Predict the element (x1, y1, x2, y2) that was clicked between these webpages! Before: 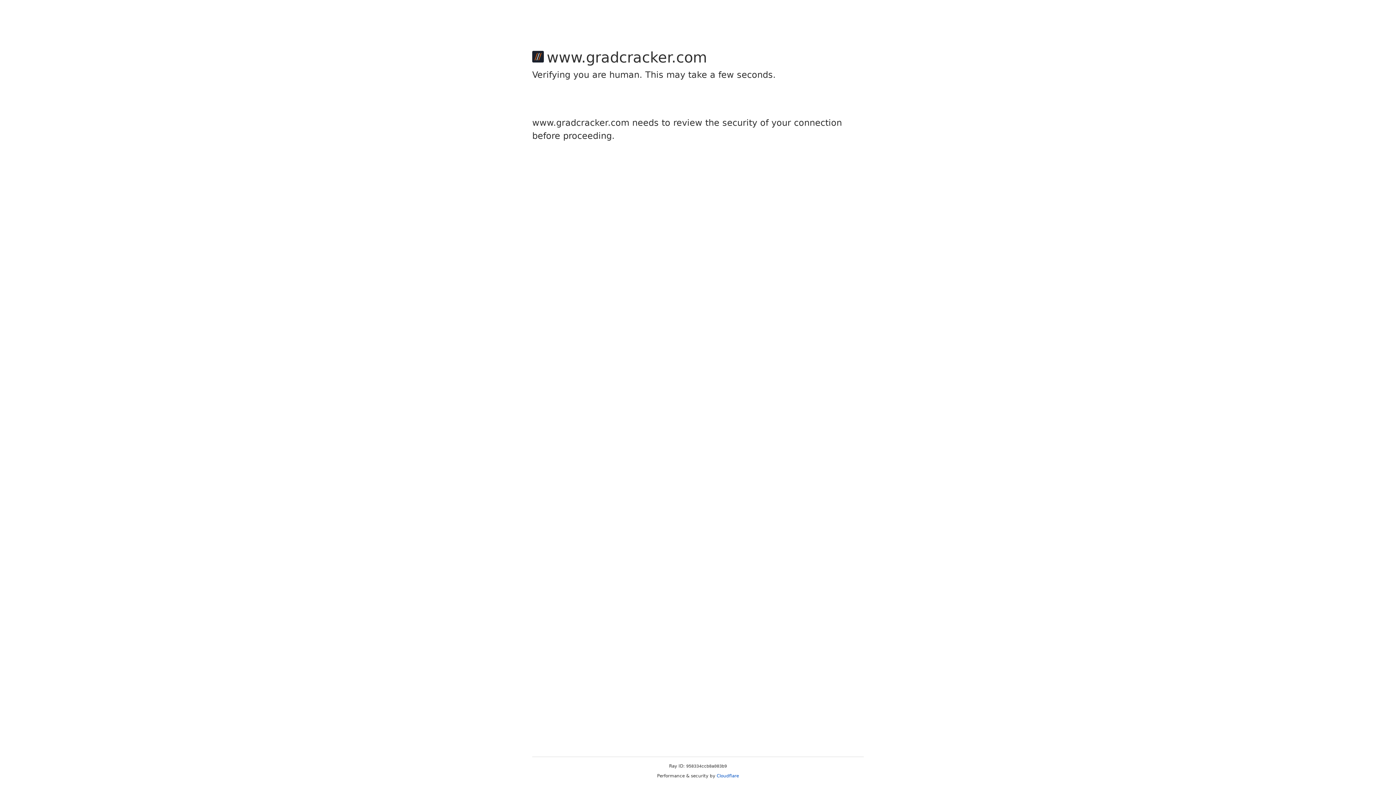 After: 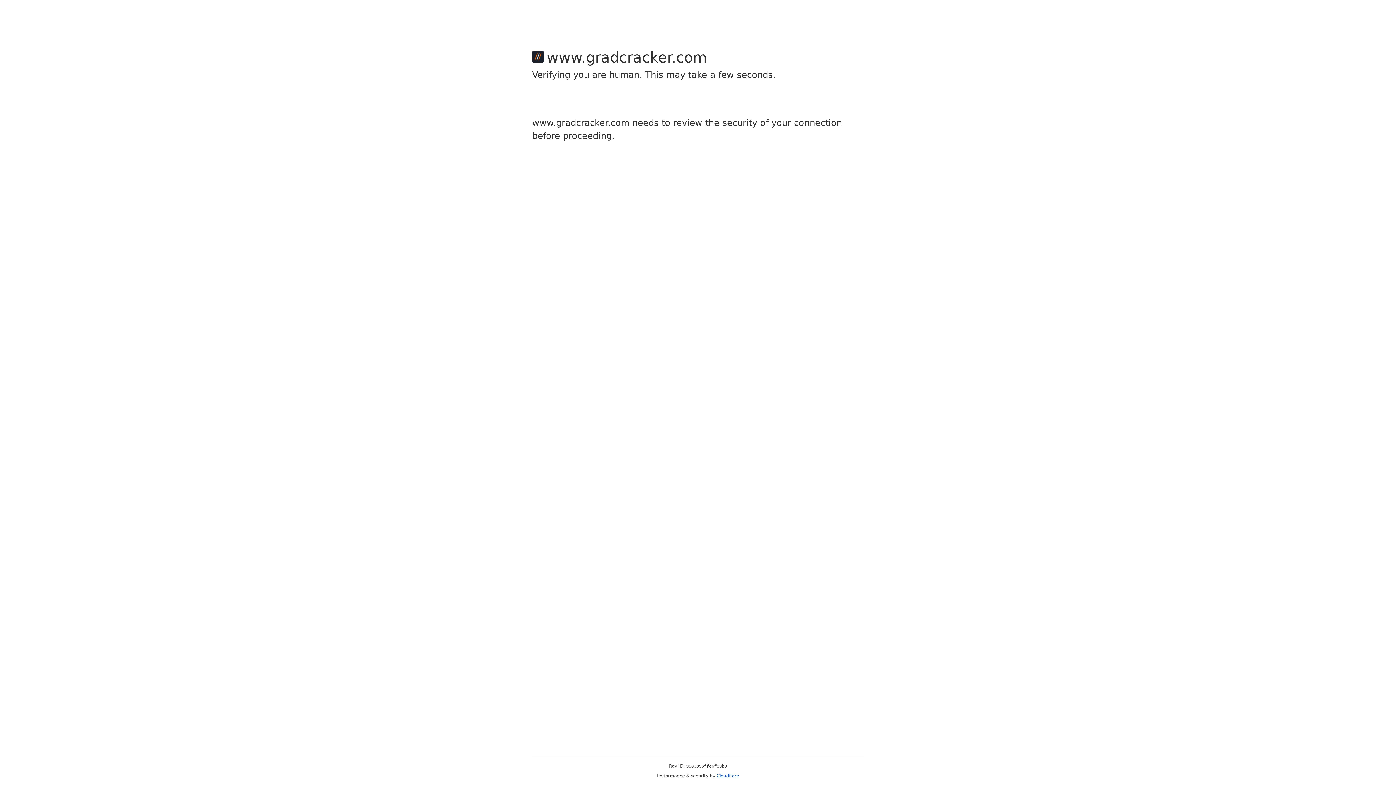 Action: bbox: (716, 773, 739, 778) label: Cloudflare